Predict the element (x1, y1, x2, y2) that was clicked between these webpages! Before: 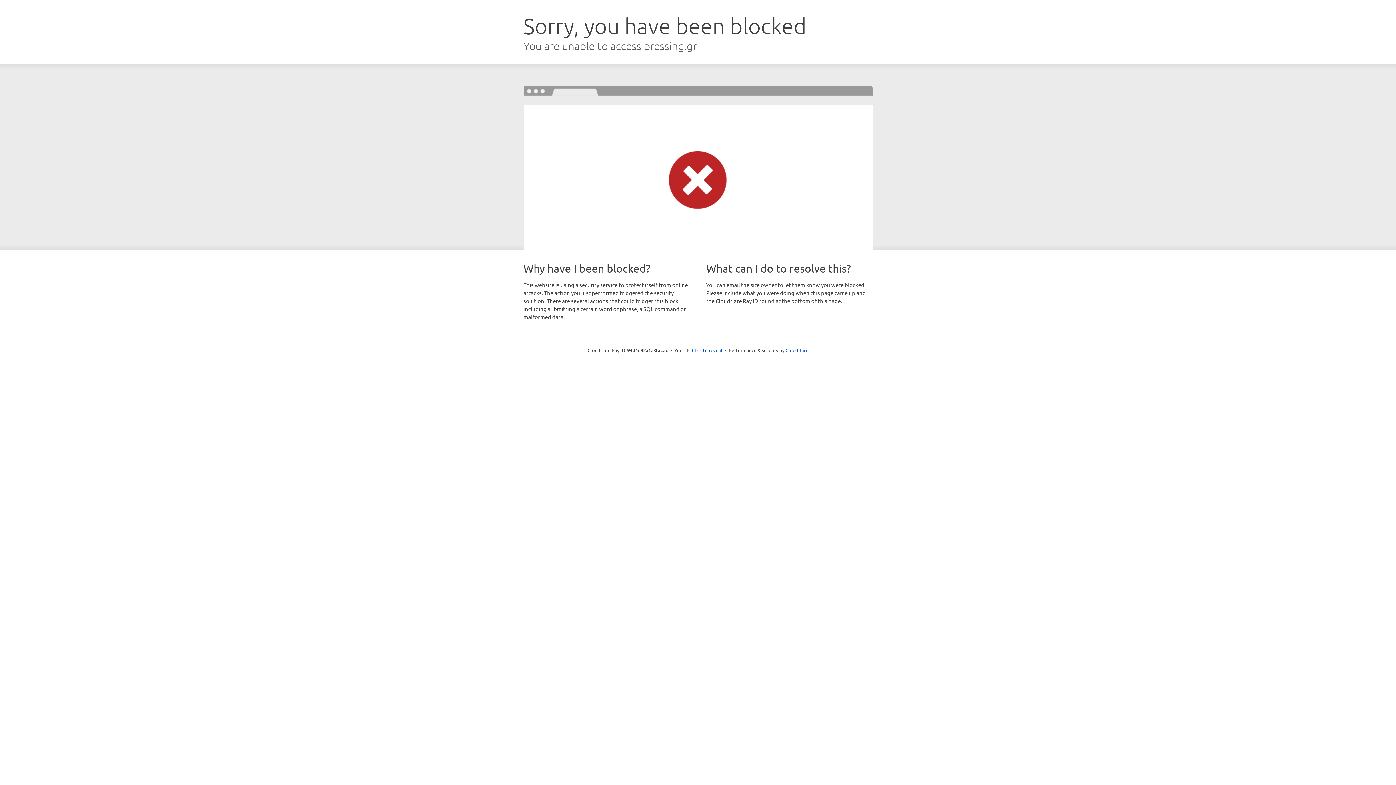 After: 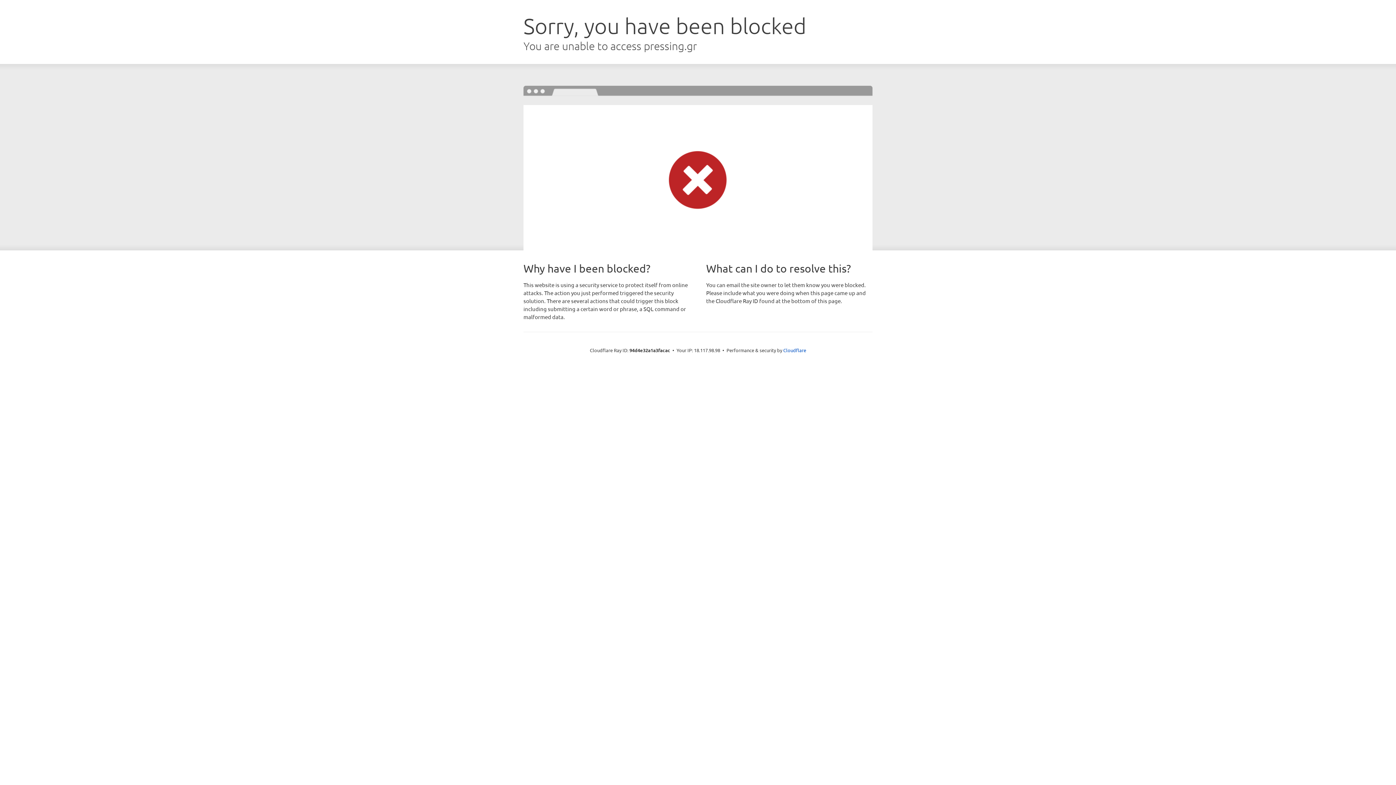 Action: label: Click to reveal bbox: (692, 346, 722, 353)